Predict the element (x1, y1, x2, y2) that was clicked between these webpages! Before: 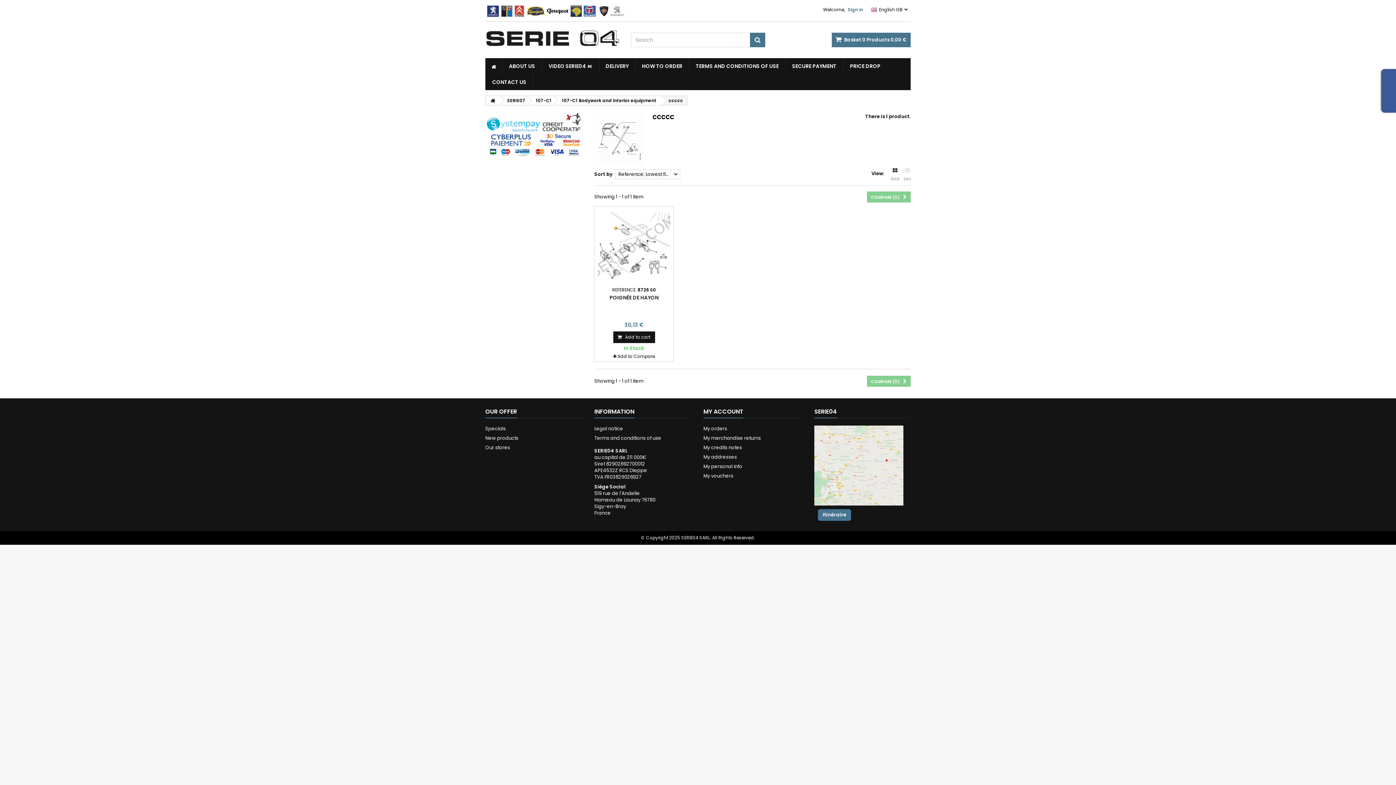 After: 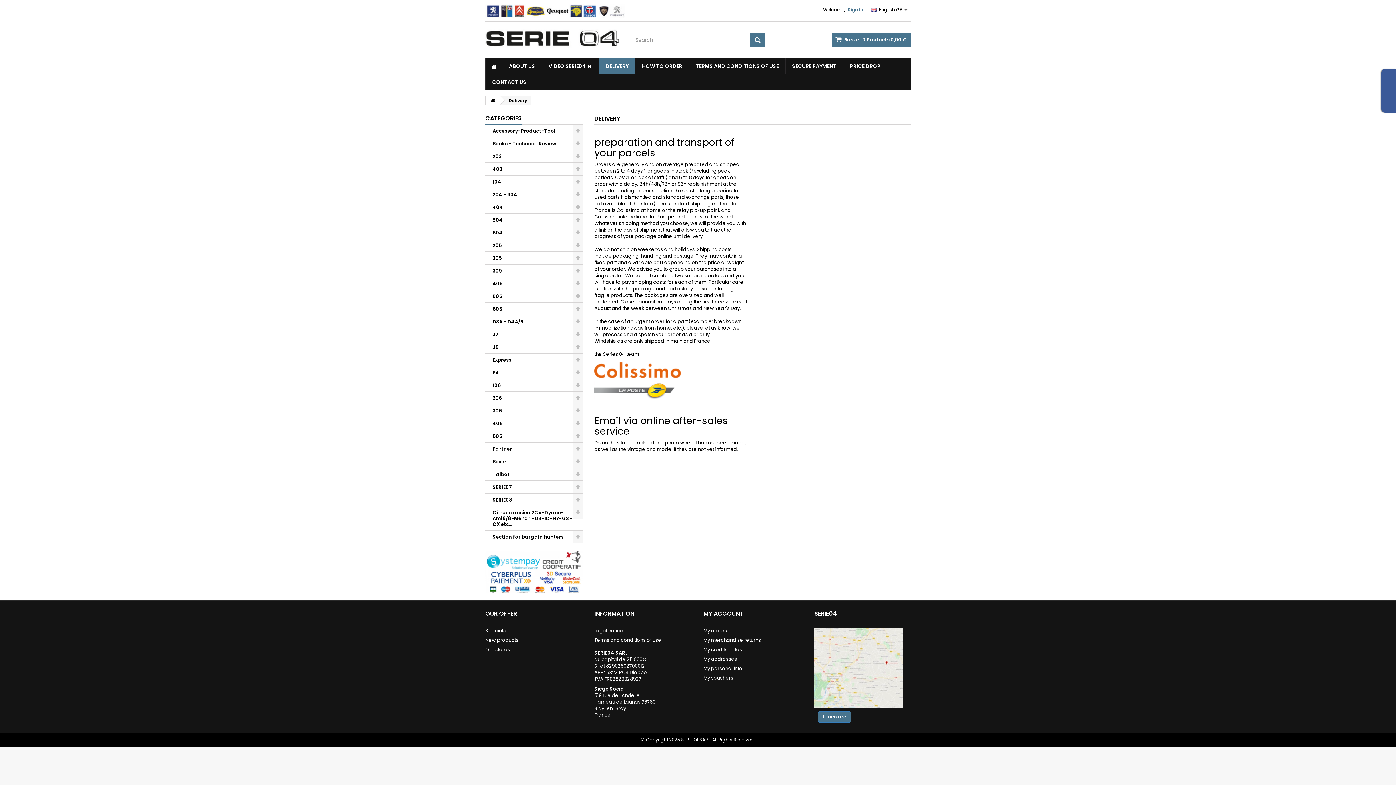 Action: bbox: (599, 58, 635, 74) label: DELIVERY